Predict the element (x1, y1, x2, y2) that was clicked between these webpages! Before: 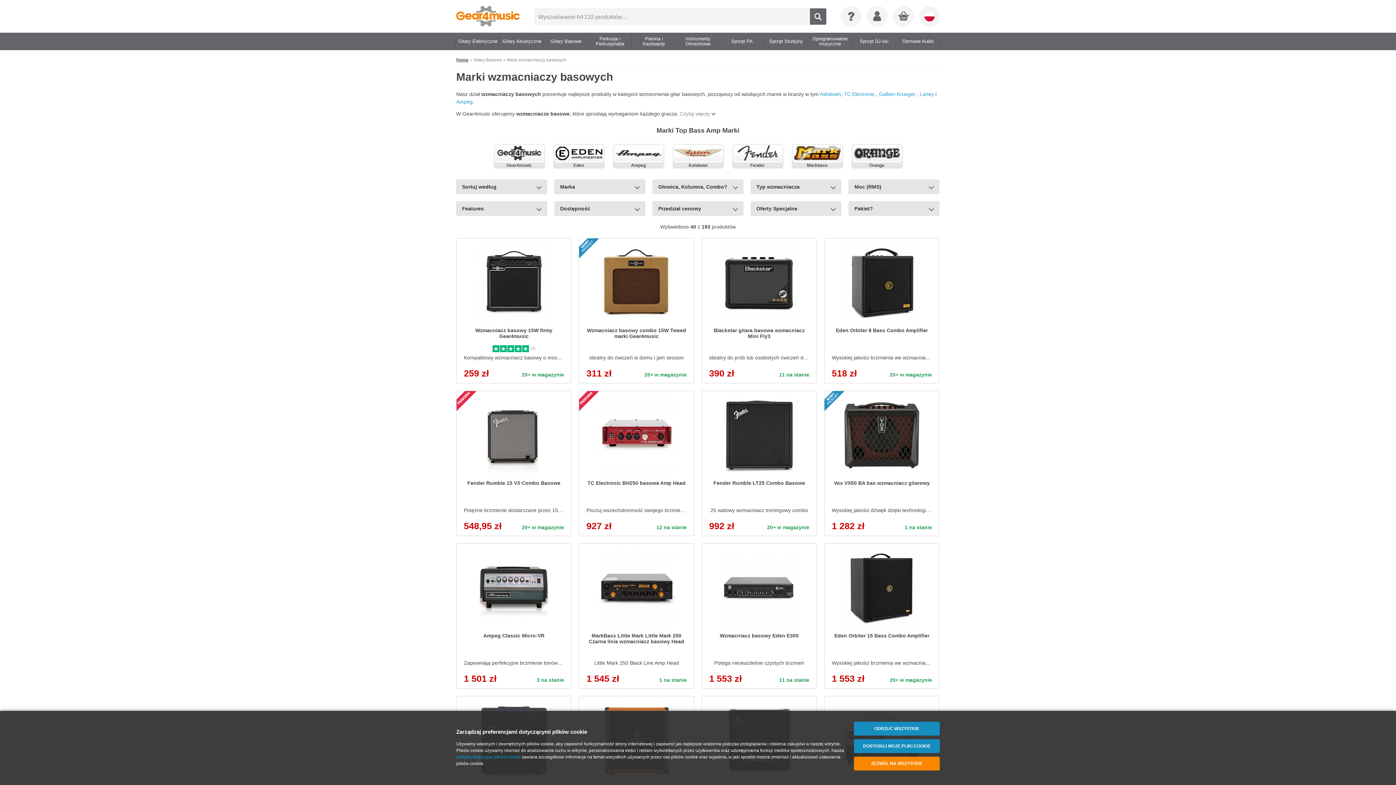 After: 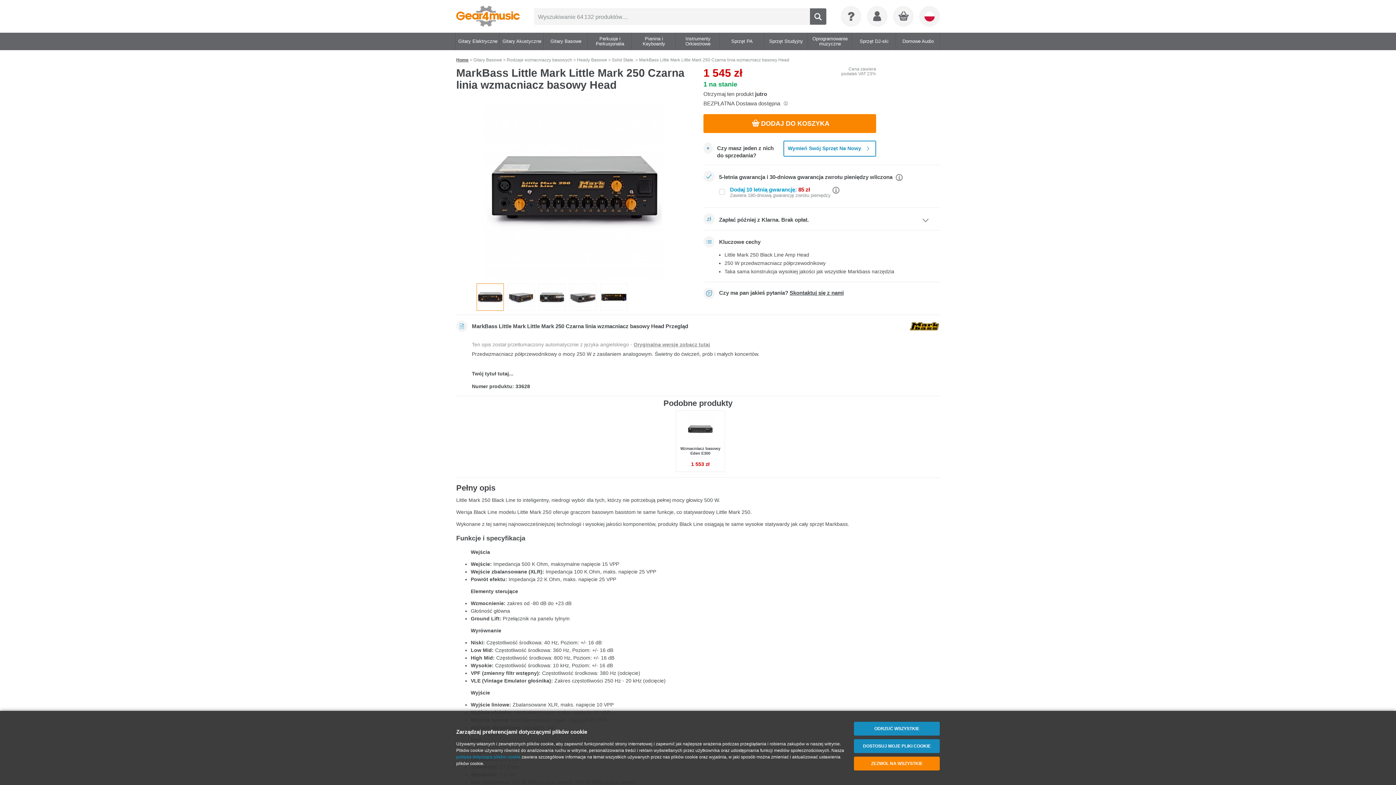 Action: bbox: (579, 543, 694, 689) label: MarkBass Little Mark Little Mark 250 Czarna linia wzmacniacz basowy Head
Little Mark 250 Black Line Amp Head
1 545 zł
1 na stanie